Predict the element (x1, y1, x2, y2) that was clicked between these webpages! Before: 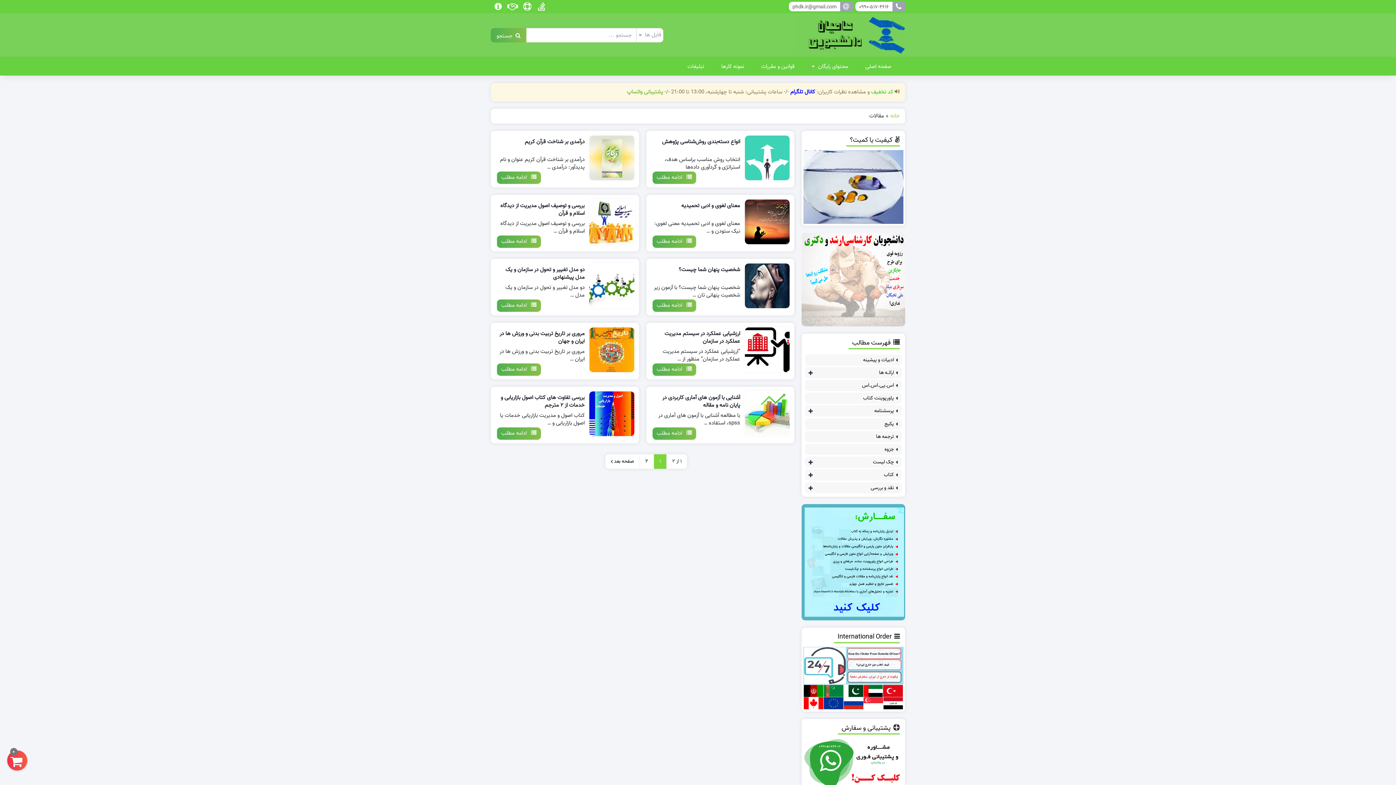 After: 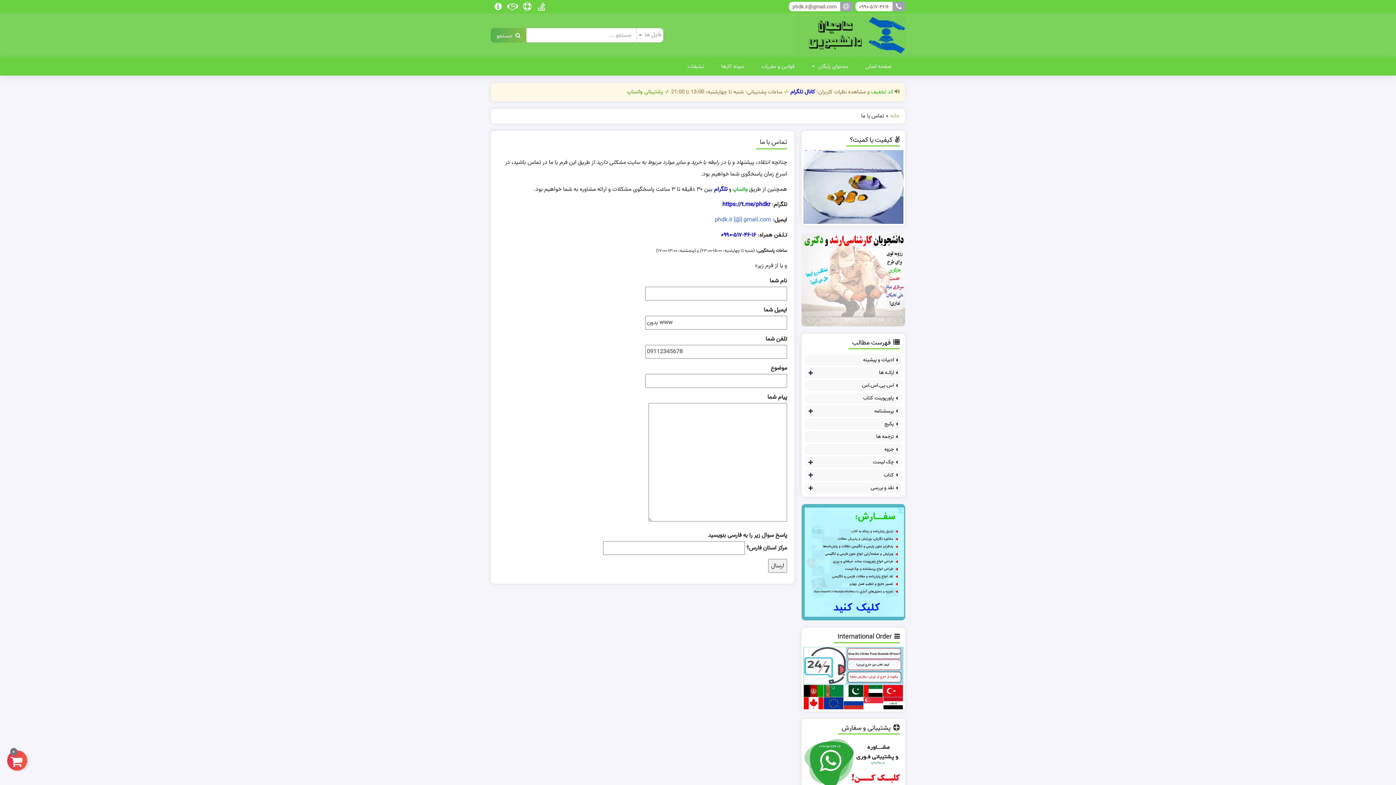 Action: bbox: (520, 0, 534, 13)